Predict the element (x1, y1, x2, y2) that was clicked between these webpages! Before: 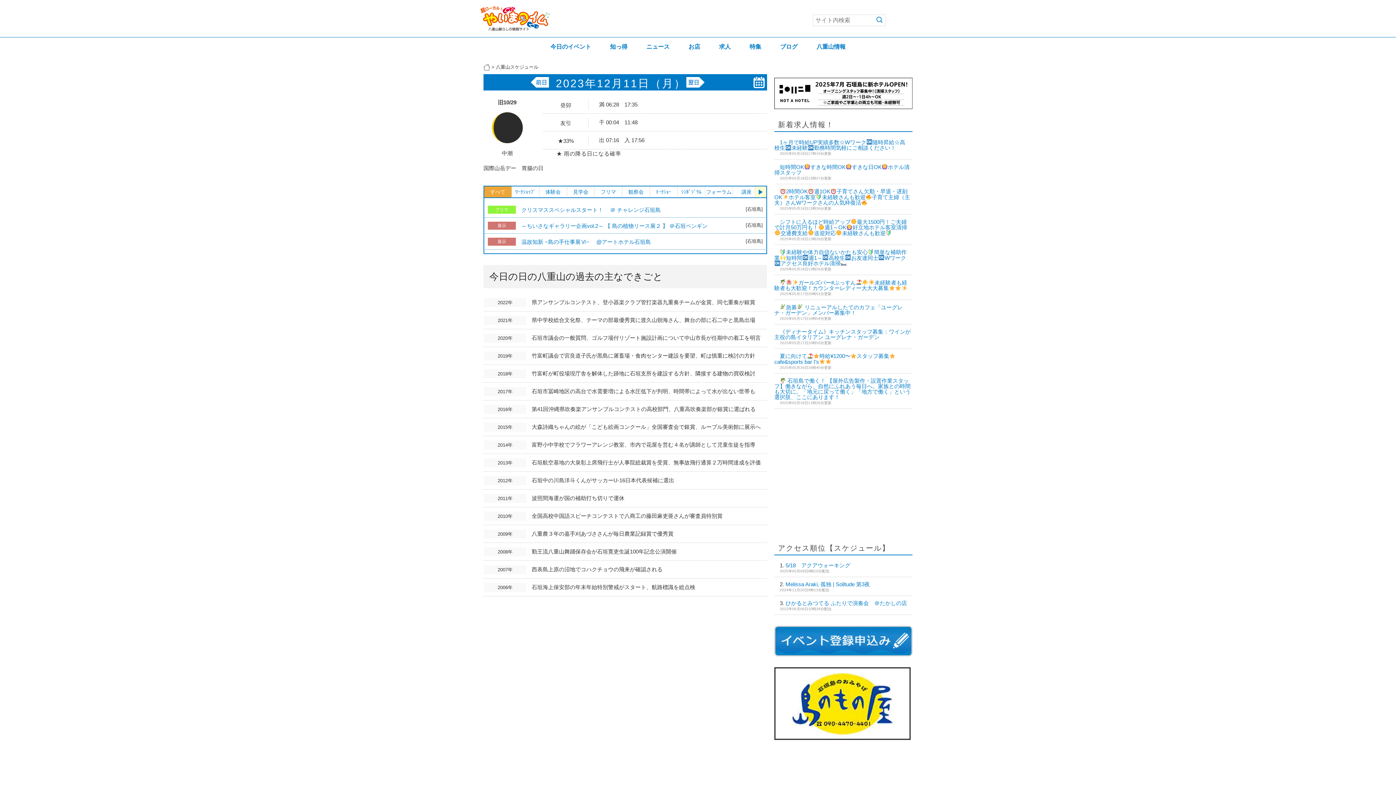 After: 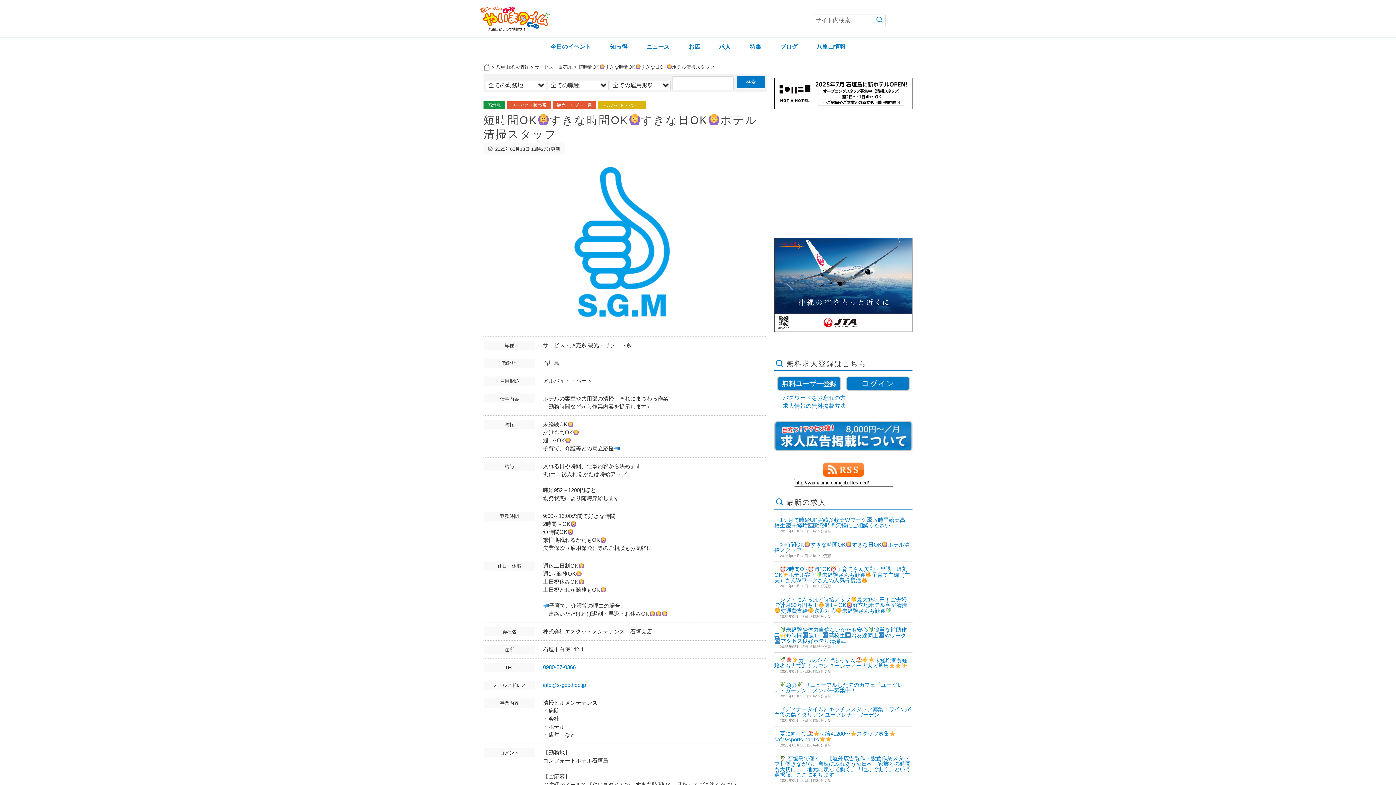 Action: label: 短時間OKすきな時間OKすきな日OKホテル清掃スタッフ bbox: (774, 163, 909, 175)